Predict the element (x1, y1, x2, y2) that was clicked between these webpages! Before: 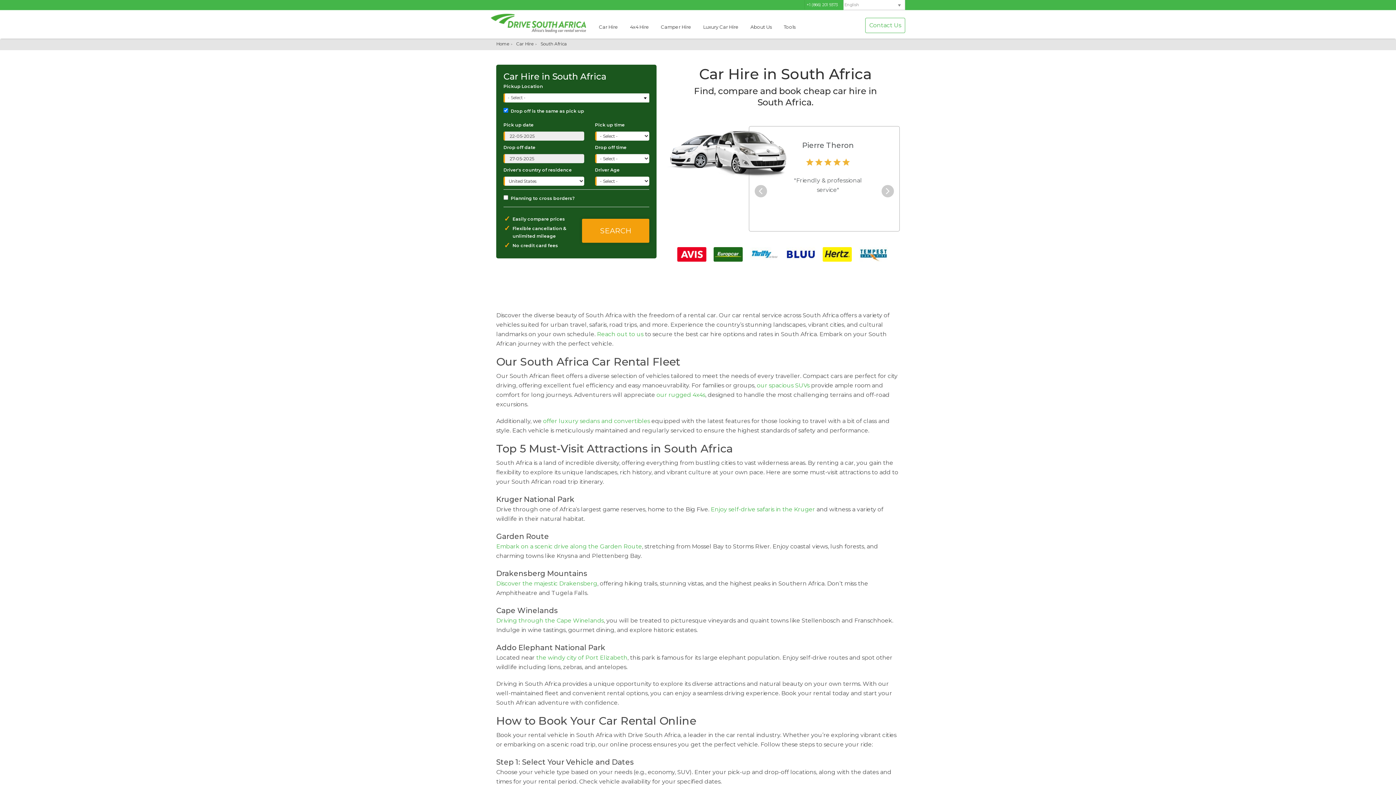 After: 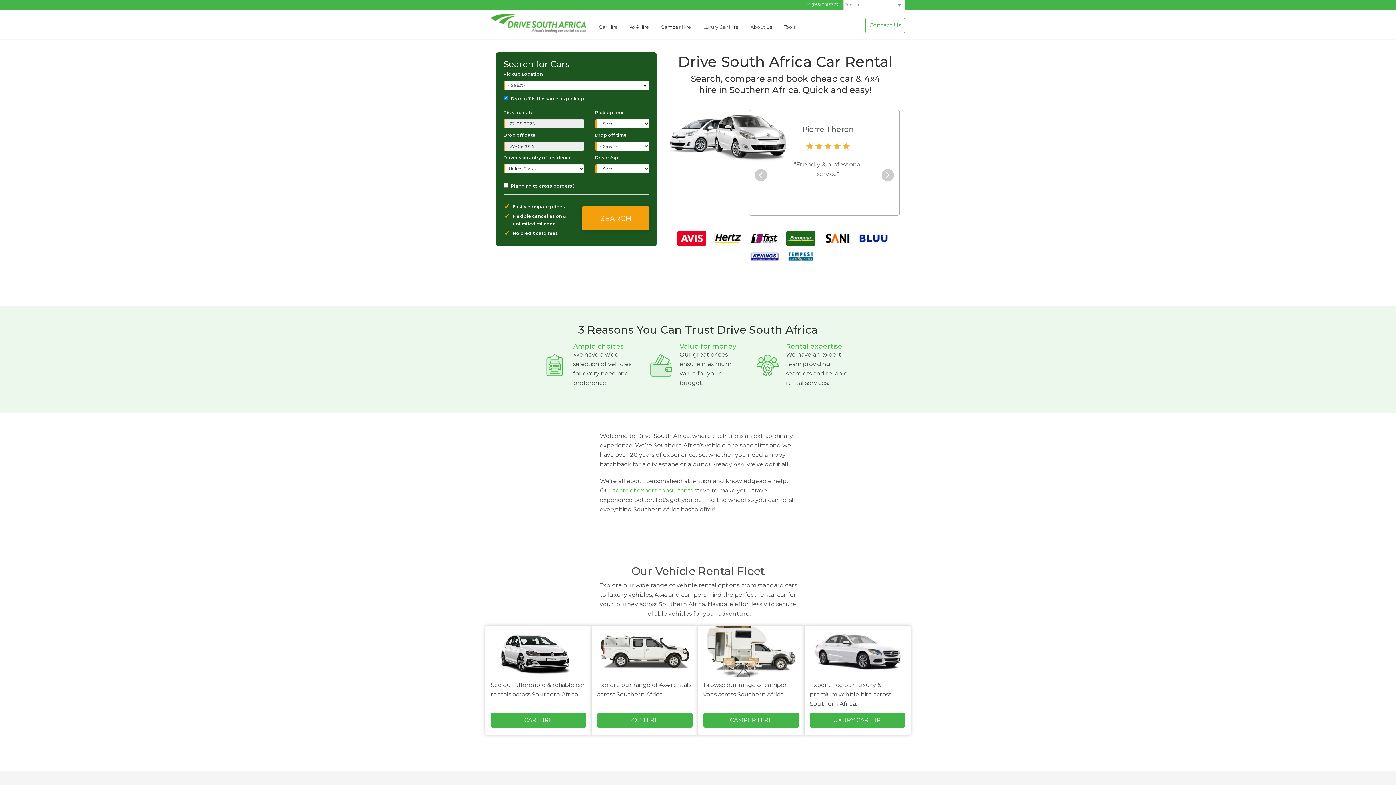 Action: bbox: (490, 19, 586, 26)